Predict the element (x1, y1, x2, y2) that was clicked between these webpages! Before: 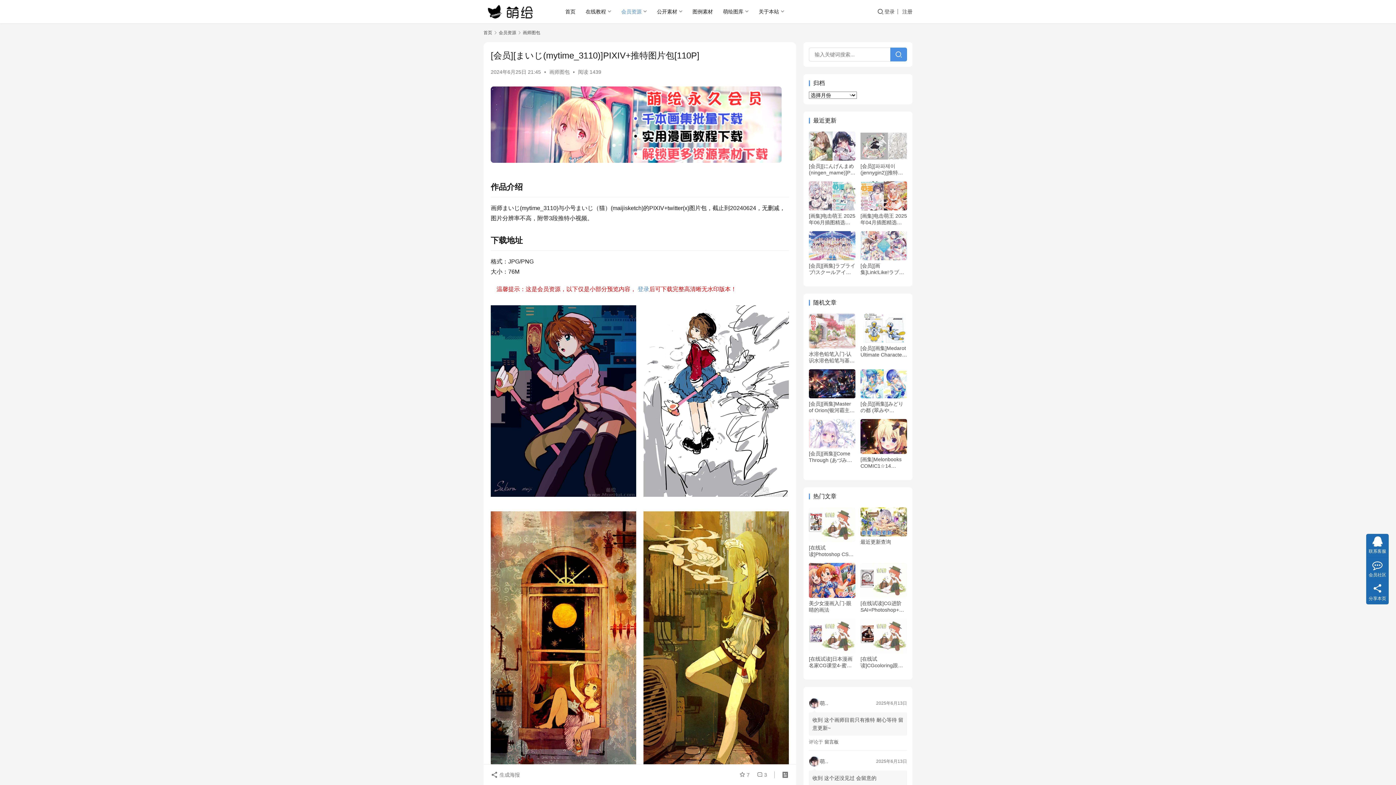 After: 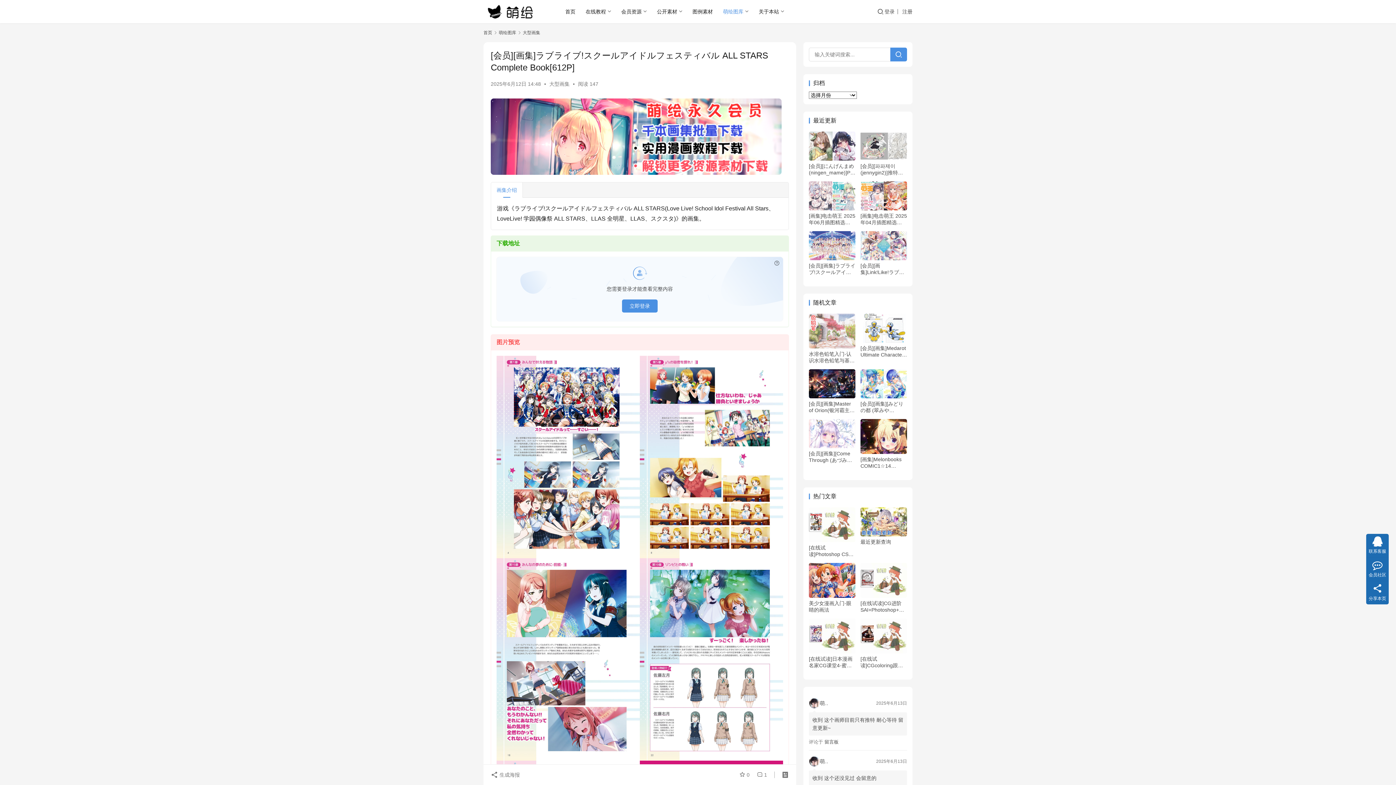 Action: label: [会员][画集]ラブライブ!スクールアイドルフェスティバル ALL STARS Complete Book[612P] bbox: (809, 262, 855, 275)